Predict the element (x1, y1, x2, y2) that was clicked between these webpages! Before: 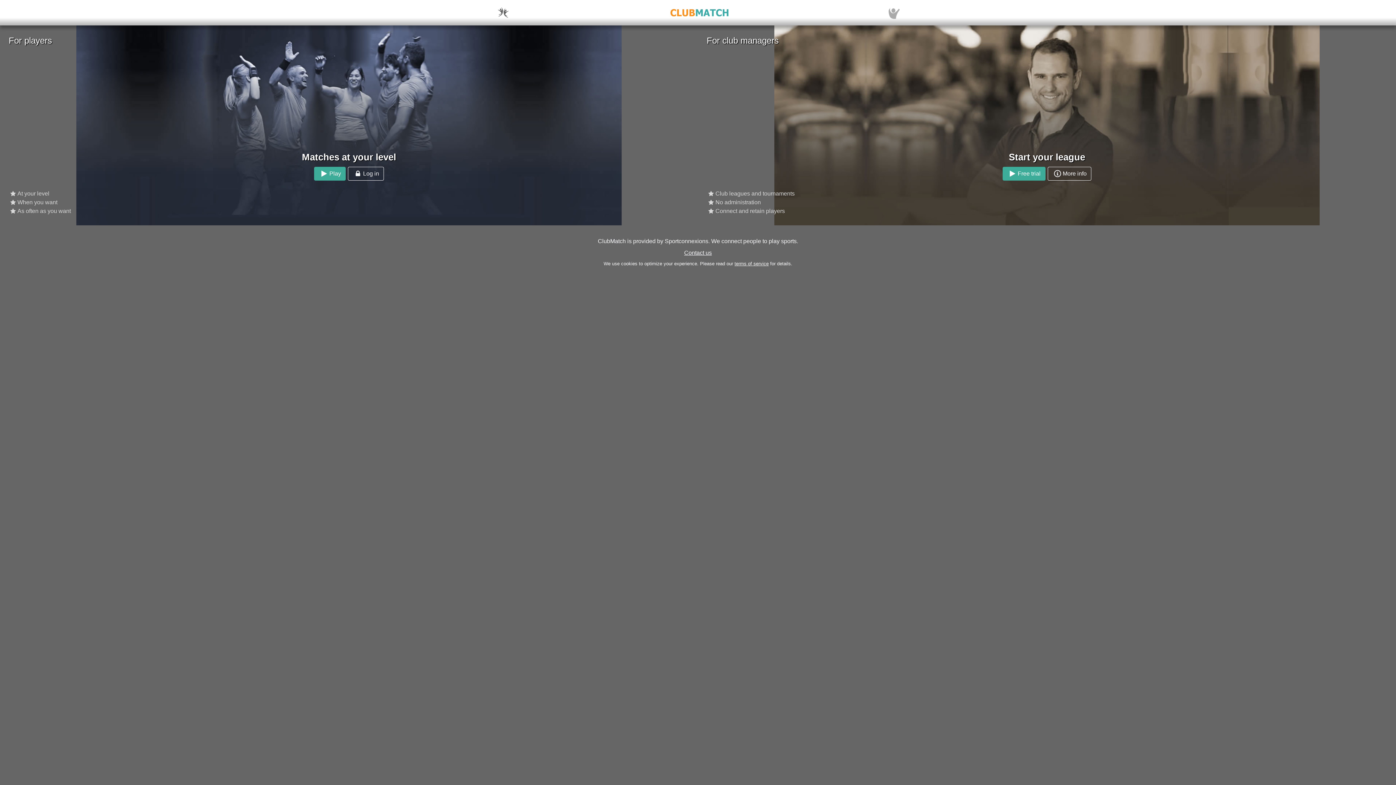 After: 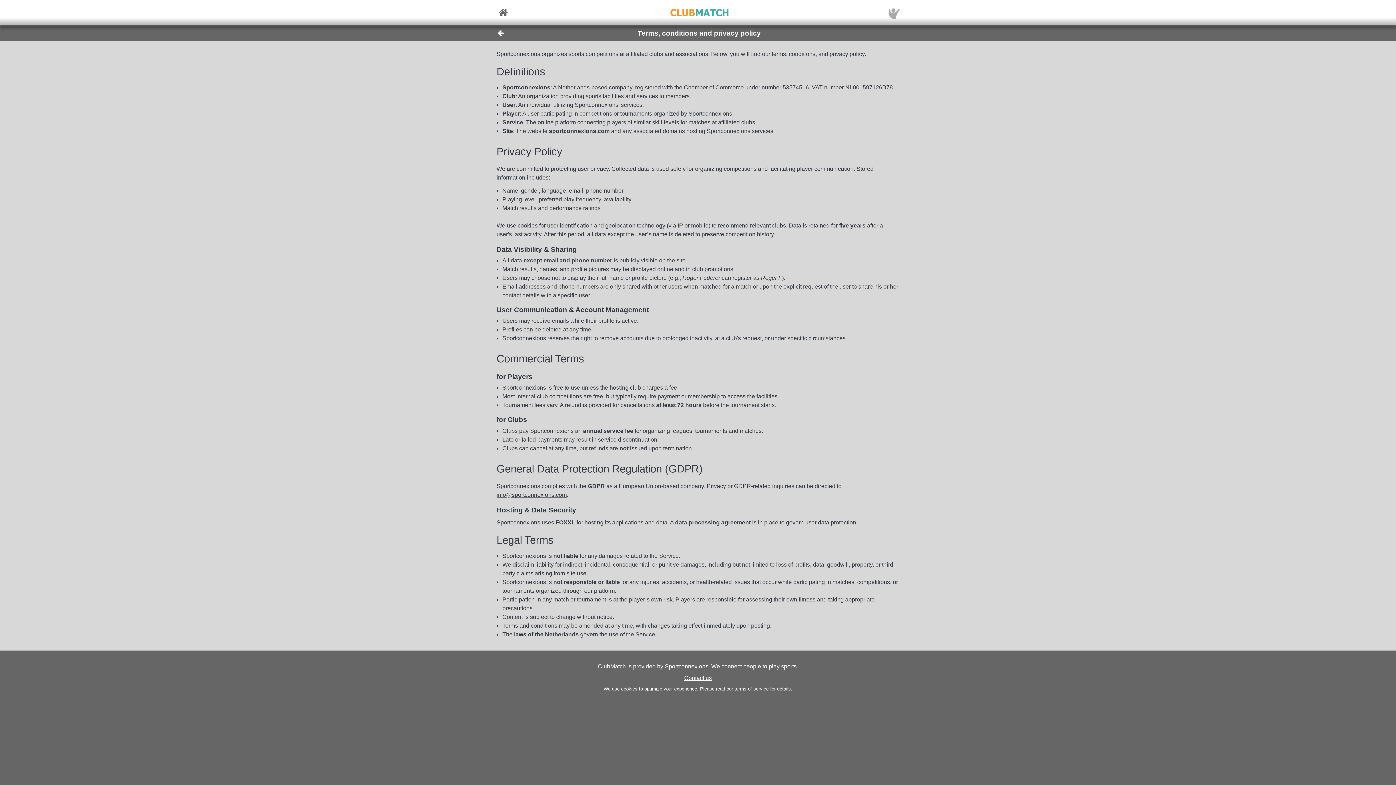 Action: bbox: (734, 261, 768, 266) label: terms of service